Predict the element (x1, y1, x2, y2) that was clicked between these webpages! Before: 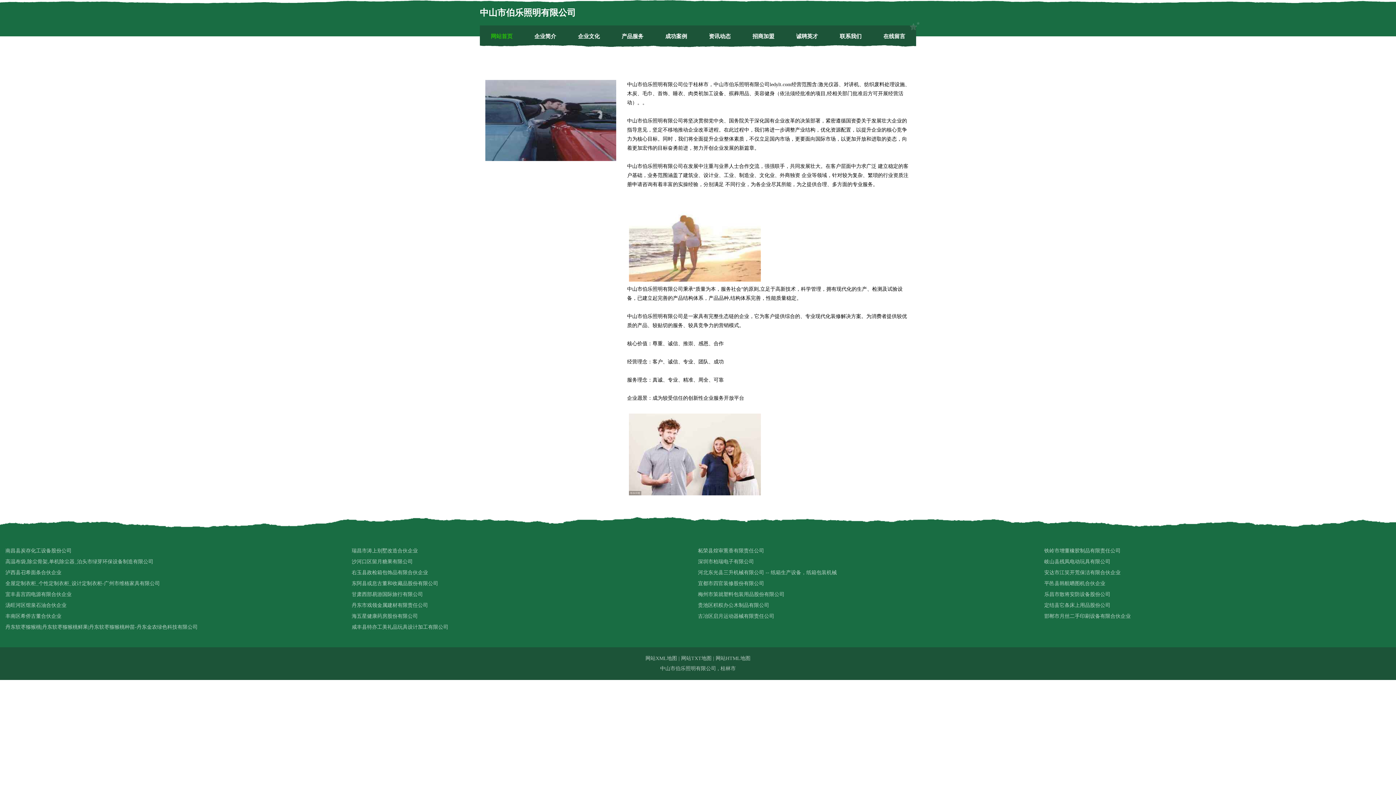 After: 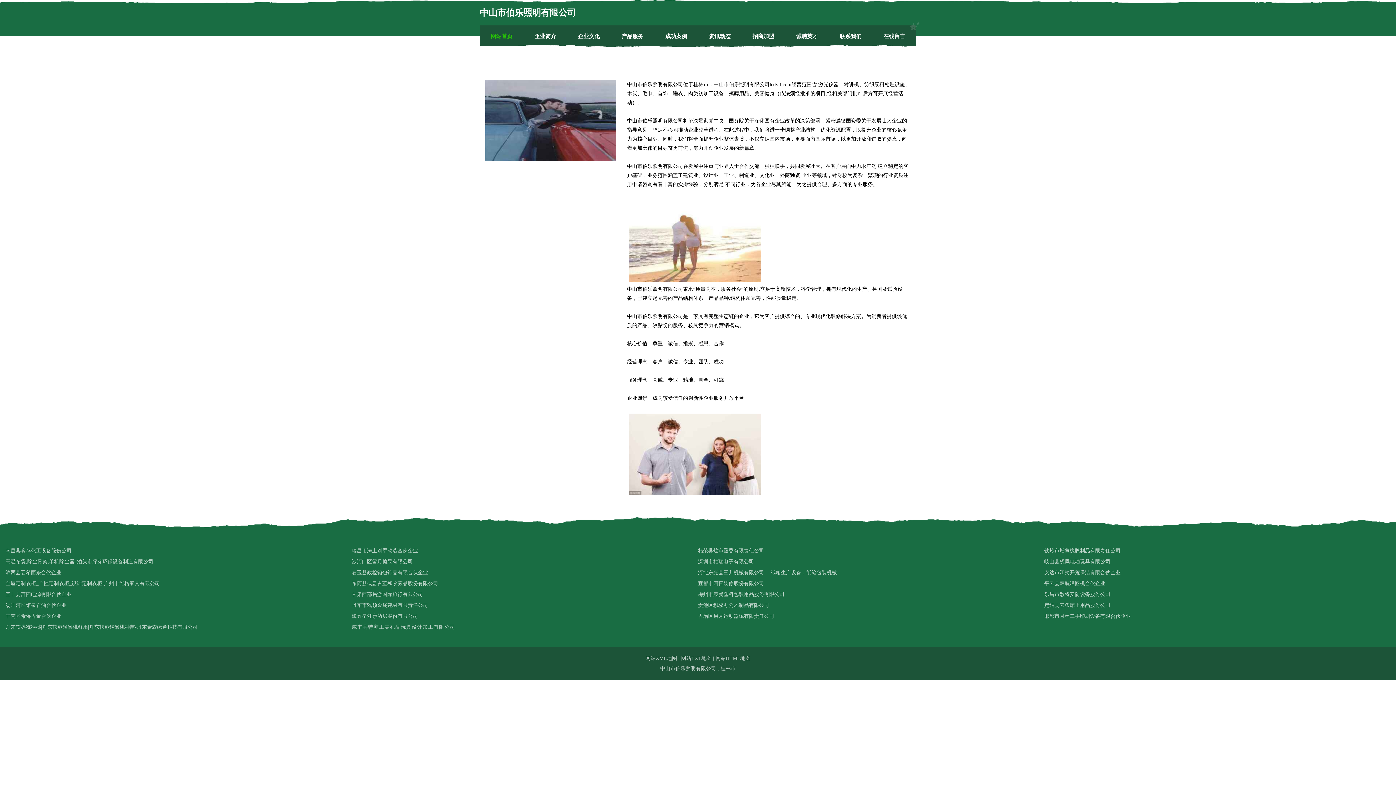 Action: label: 咸丰县特亦工美礼品玩具设计加工有限公司 bbox: (351, 622, 698, 633)